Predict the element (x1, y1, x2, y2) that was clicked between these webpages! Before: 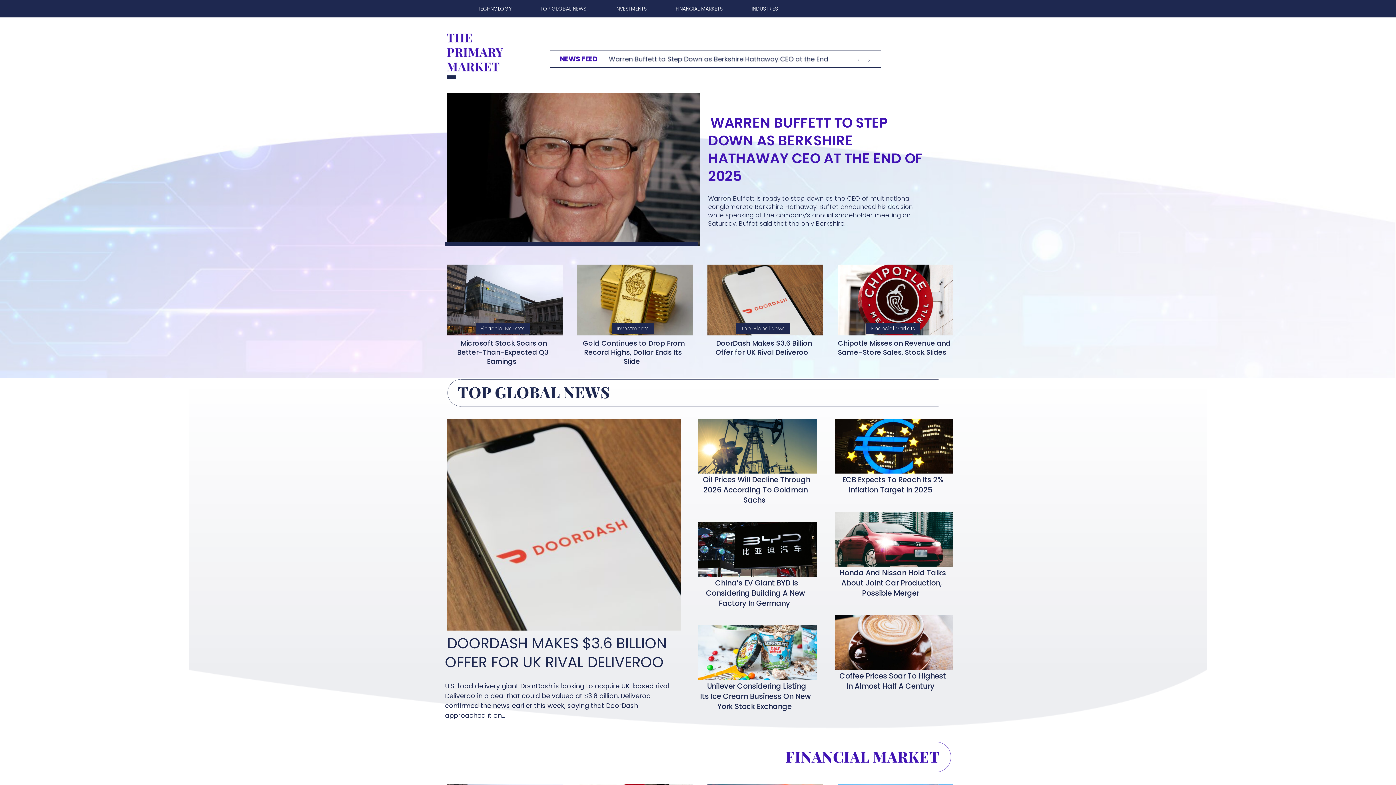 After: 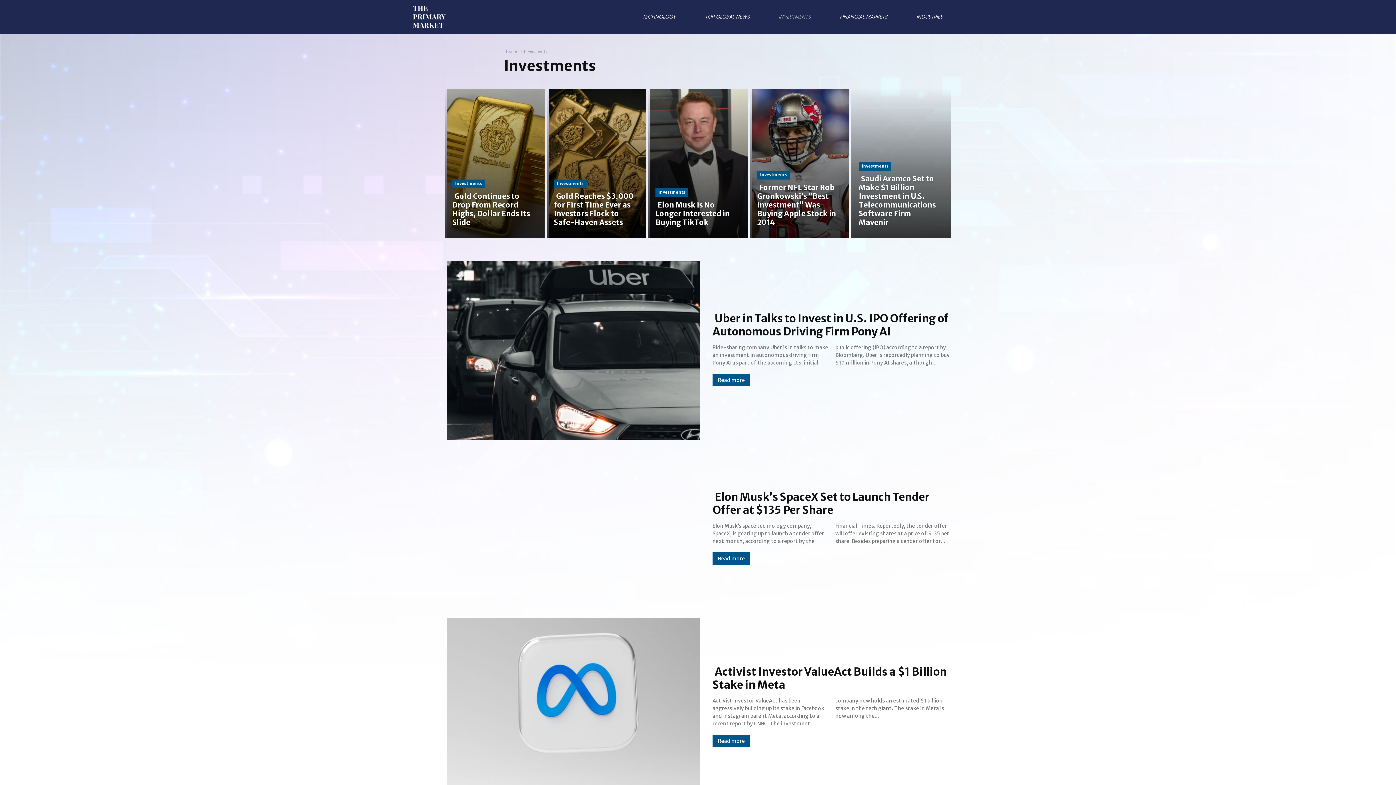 Action: bbox: (612, 323, 654, 334) label: Investments